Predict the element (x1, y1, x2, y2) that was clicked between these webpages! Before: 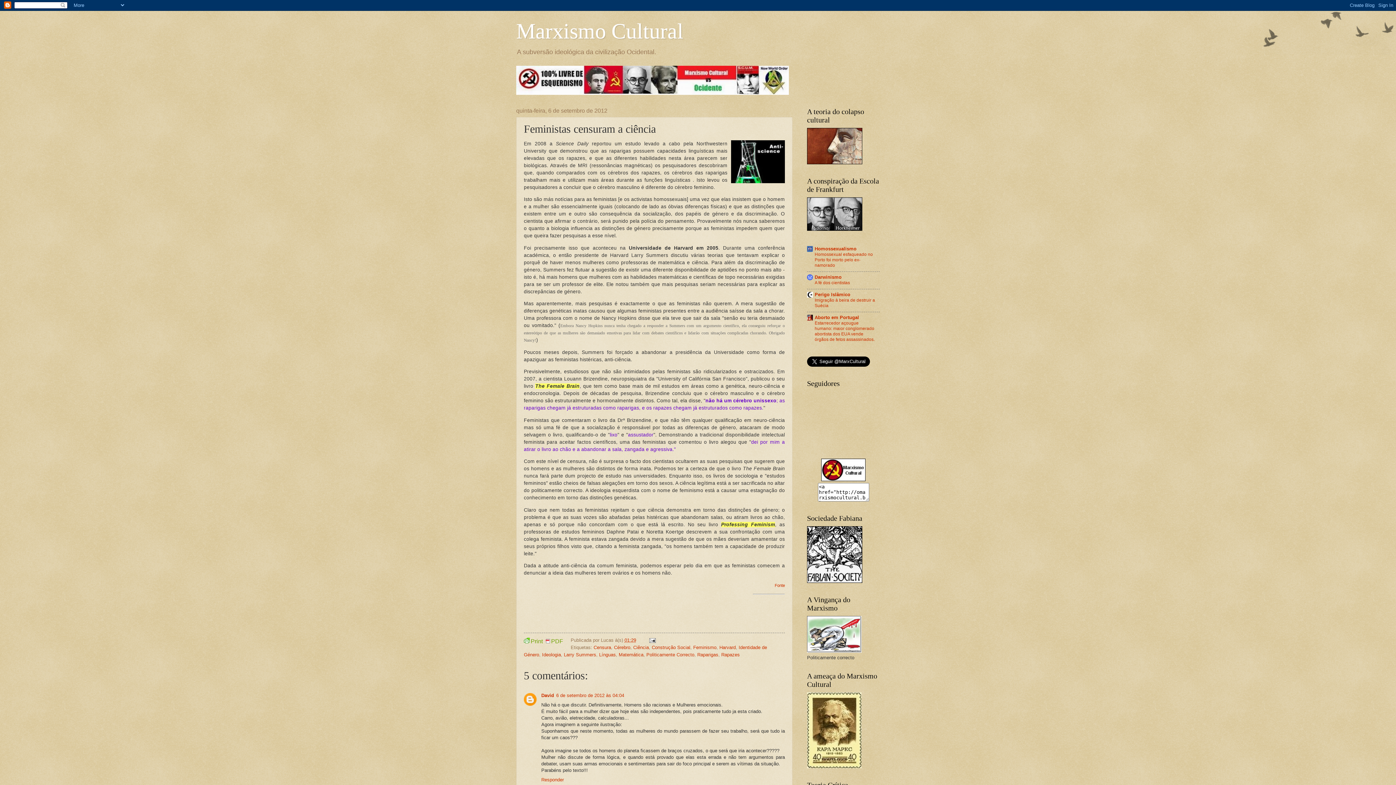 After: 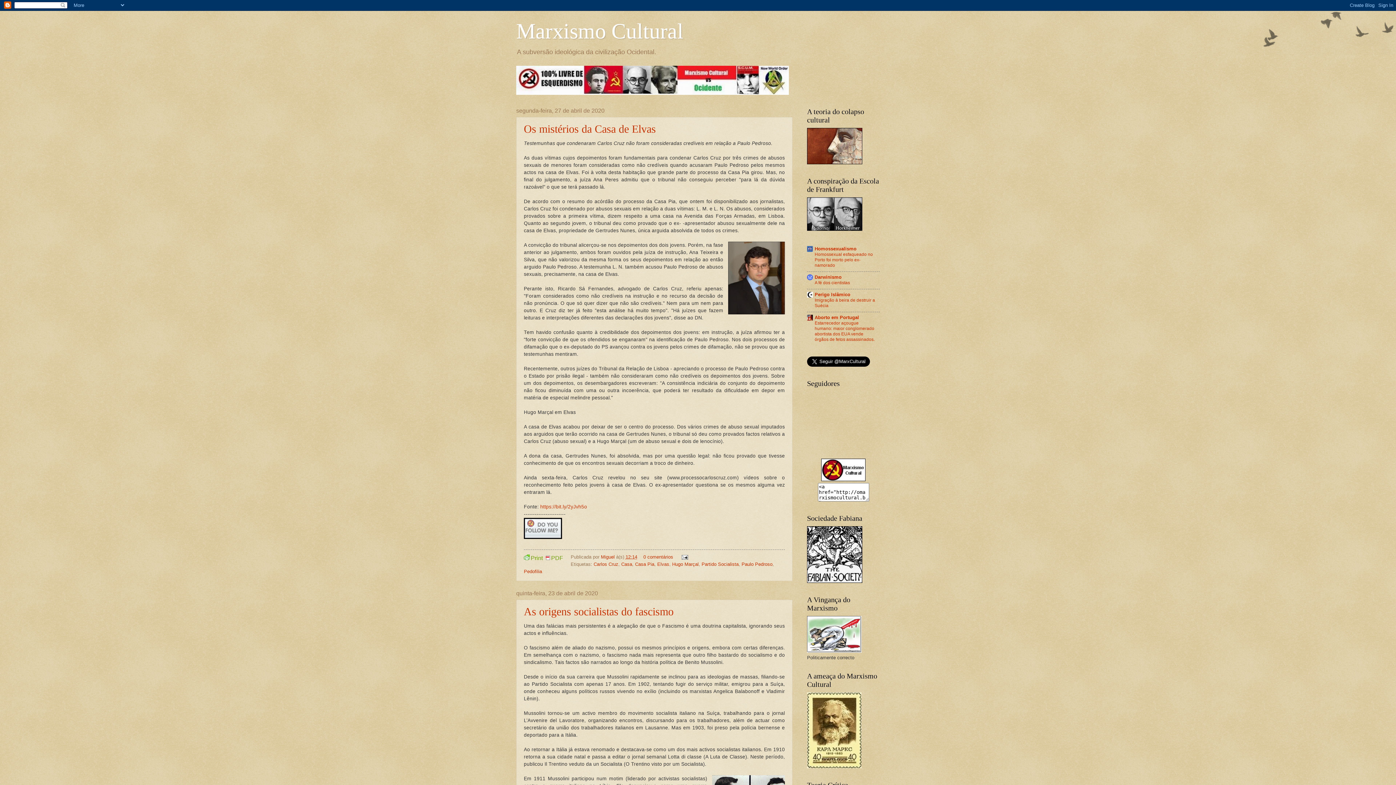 Action: bbox: (516, 19, 683, 43) label: Marxismo Cultural